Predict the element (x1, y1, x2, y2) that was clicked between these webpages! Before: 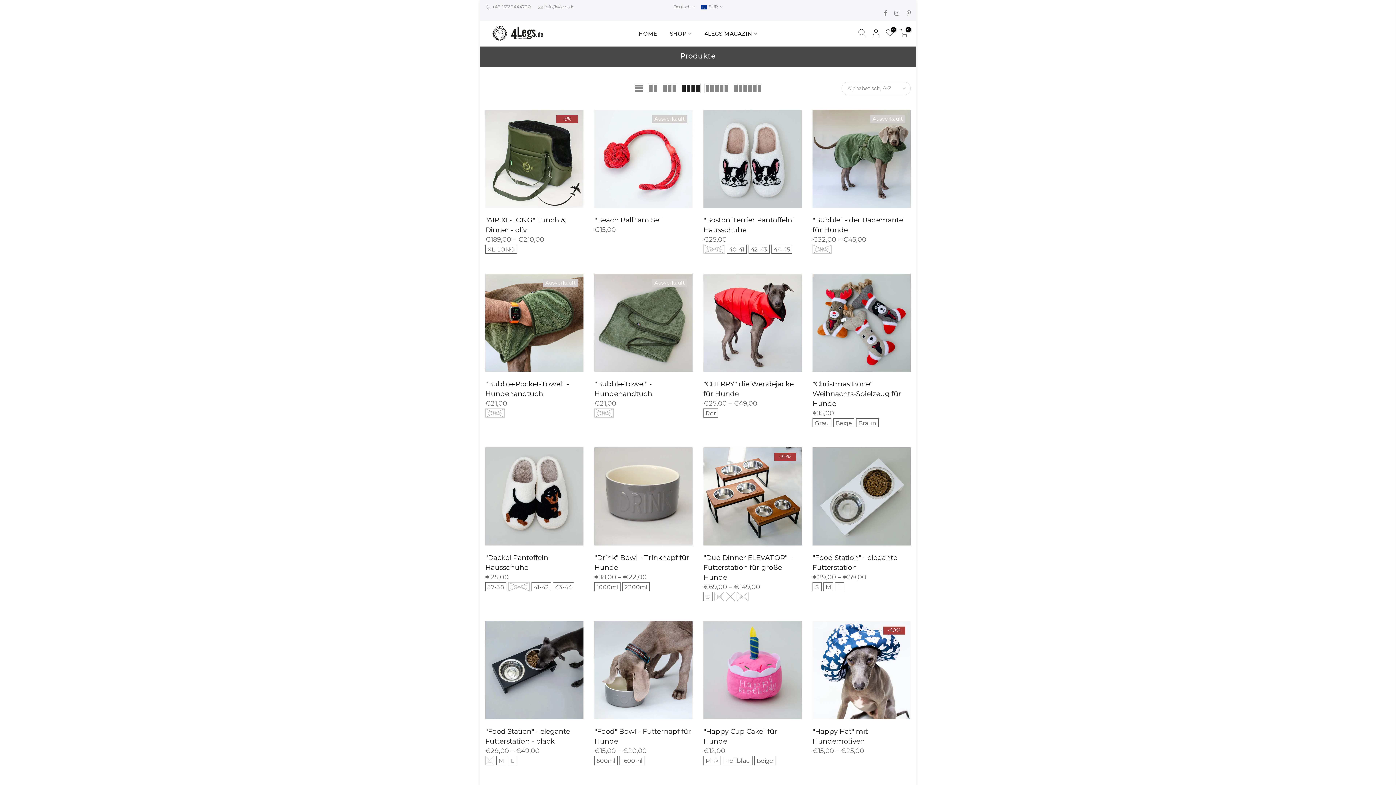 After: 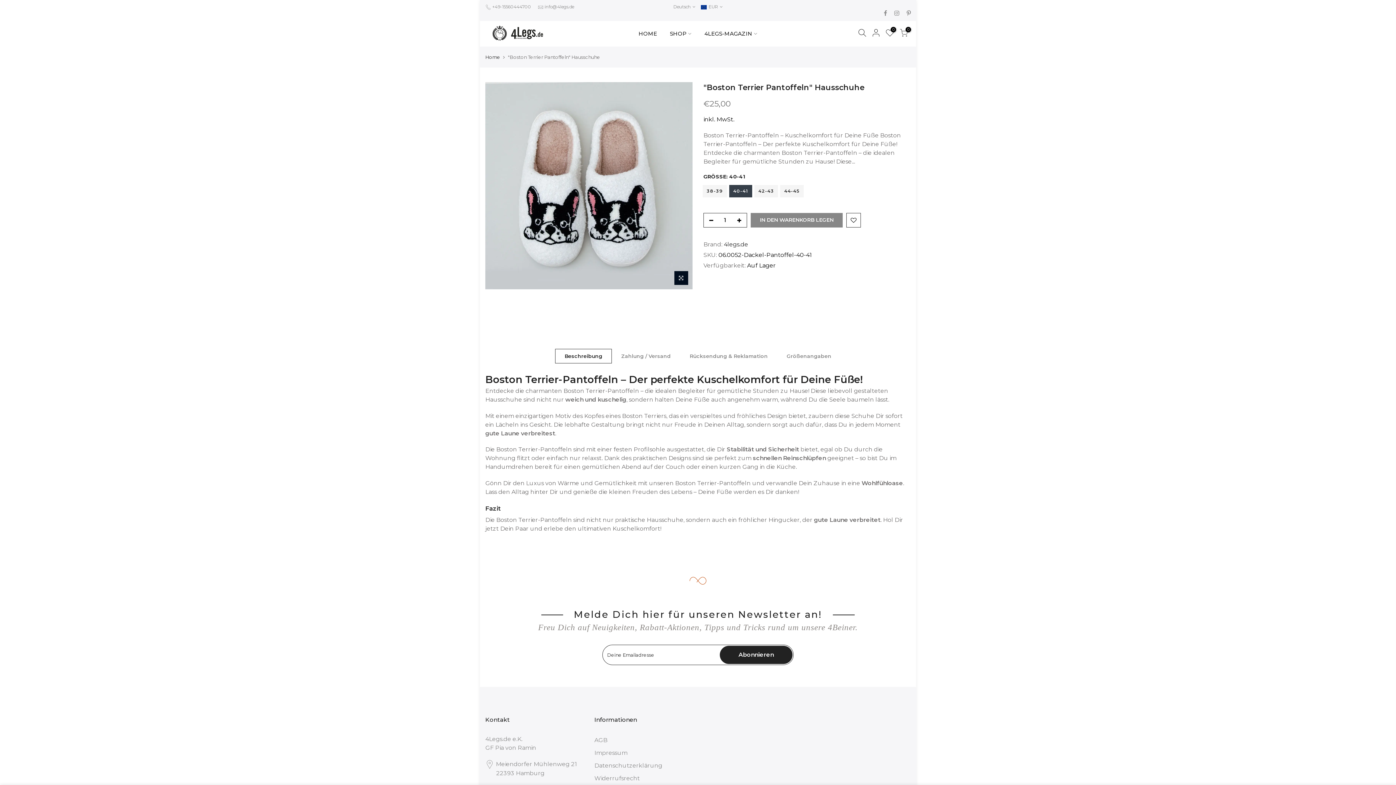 Action: bbox: (703, 109, 801, 207)